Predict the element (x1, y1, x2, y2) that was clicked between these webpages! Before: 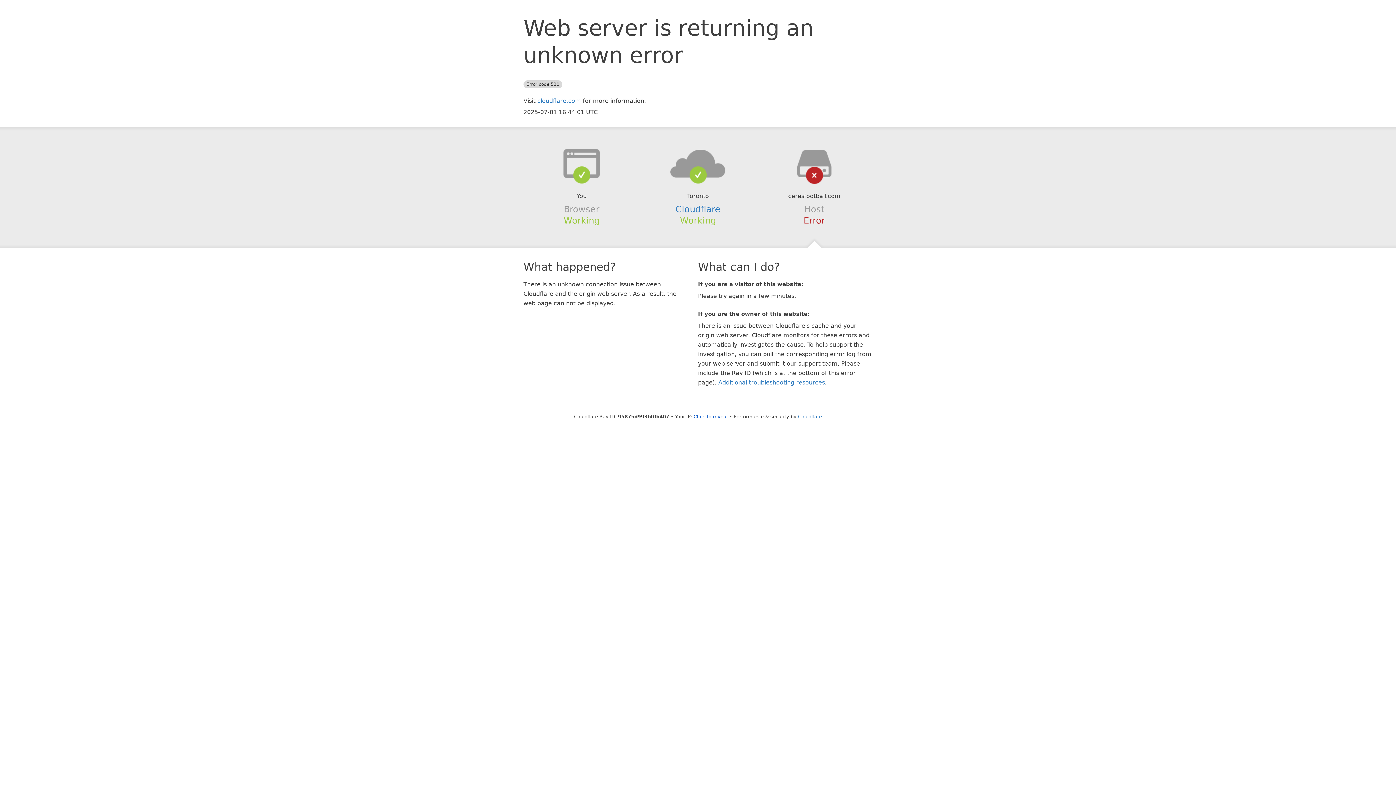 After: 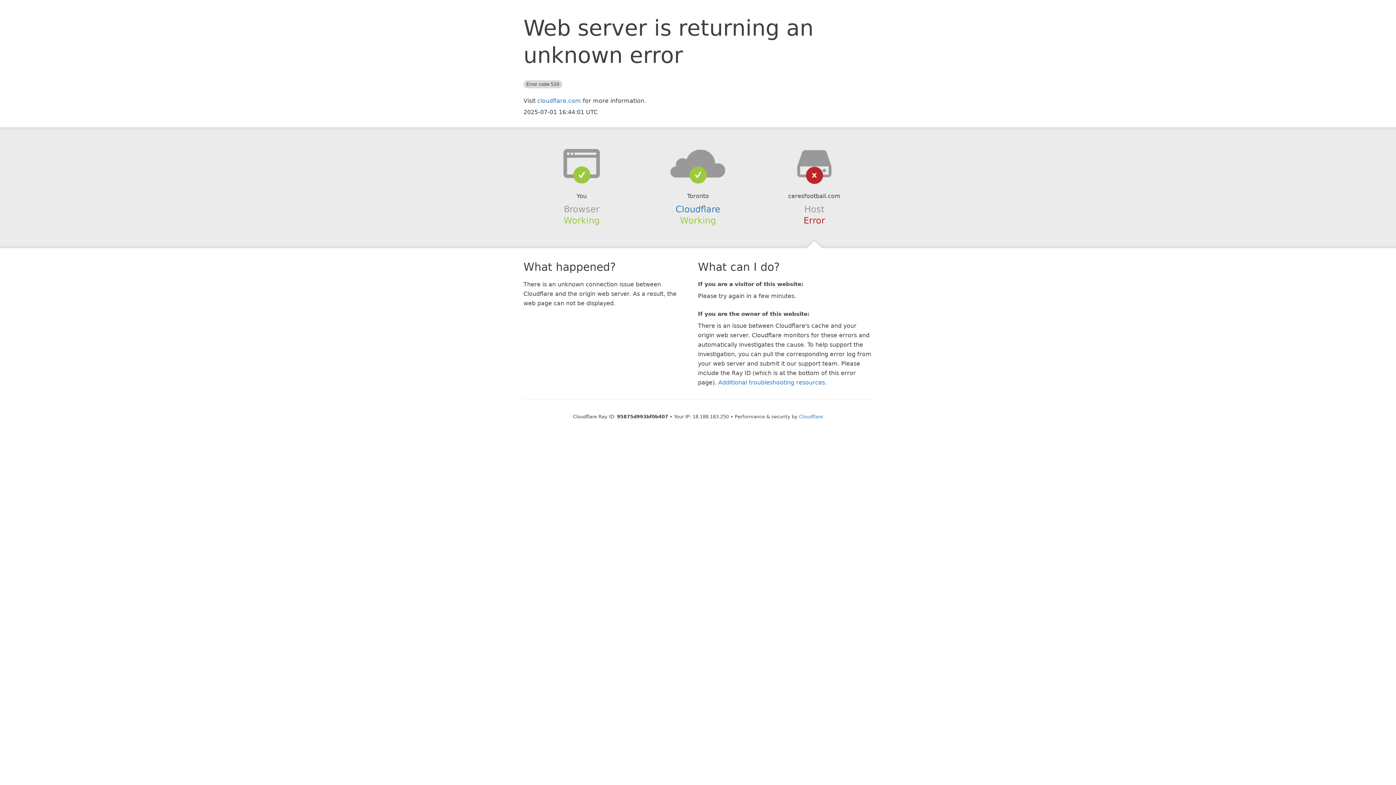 Action: bbox: (693, 414, 728, 419) label: Click to reveal